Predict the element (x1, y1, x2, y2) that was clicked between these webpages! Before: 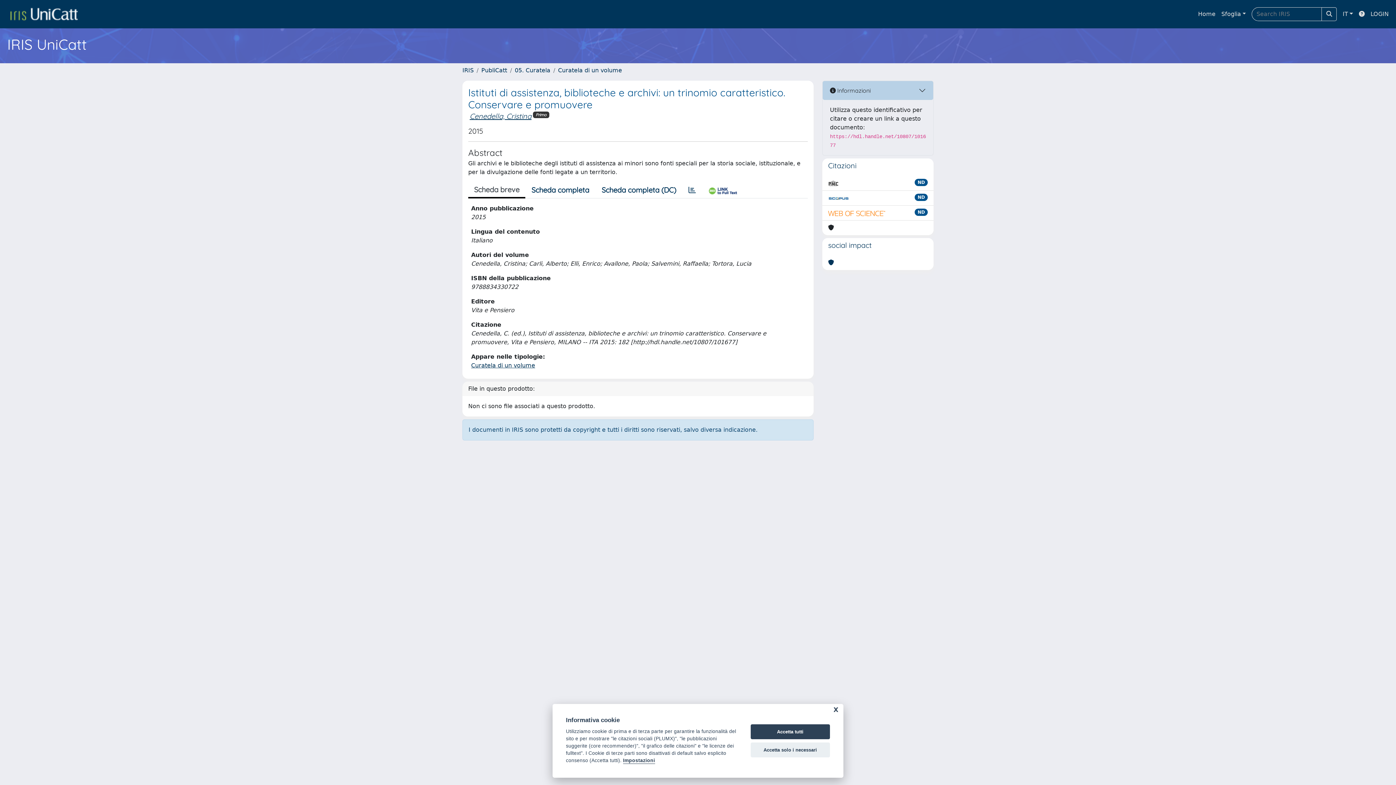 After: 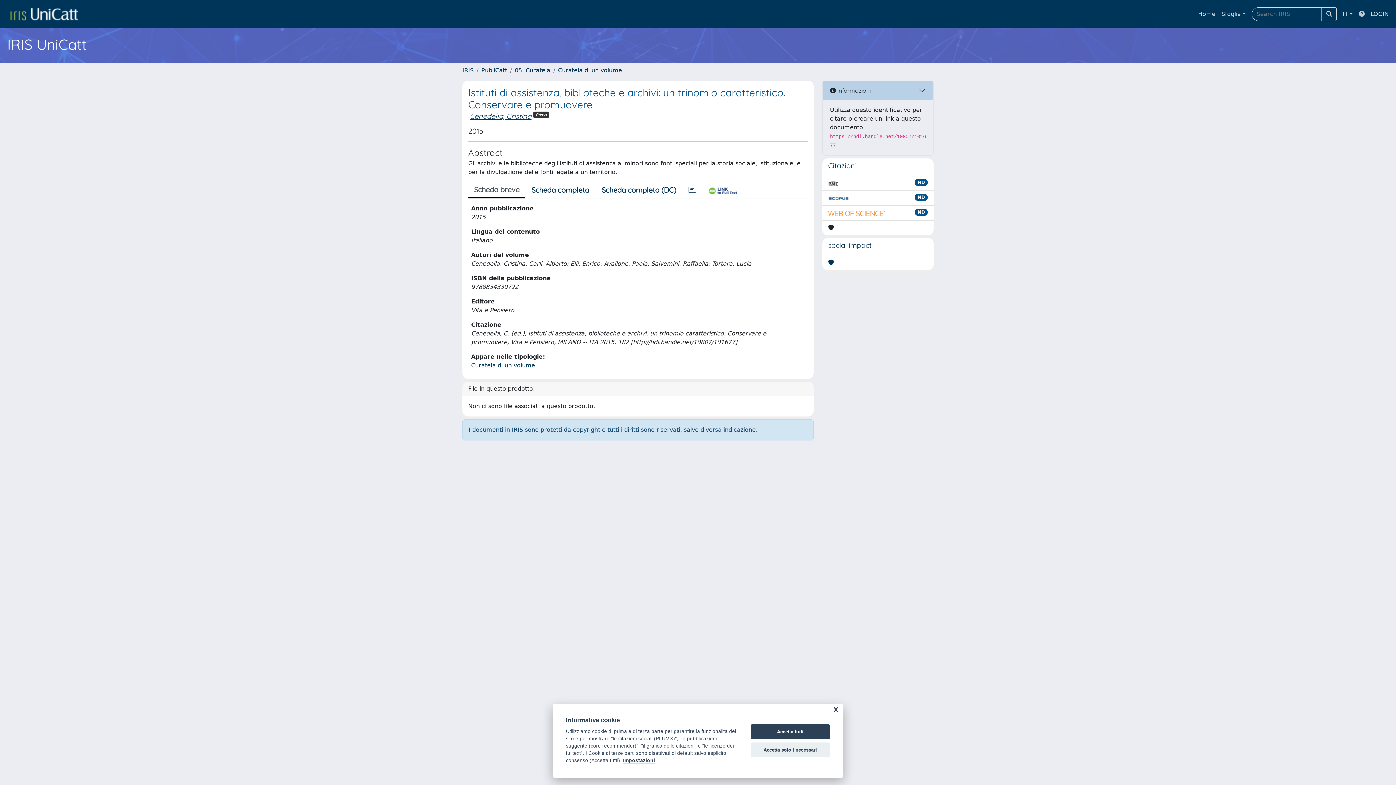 Action: bbox: (1356, 6, 1368, 21)